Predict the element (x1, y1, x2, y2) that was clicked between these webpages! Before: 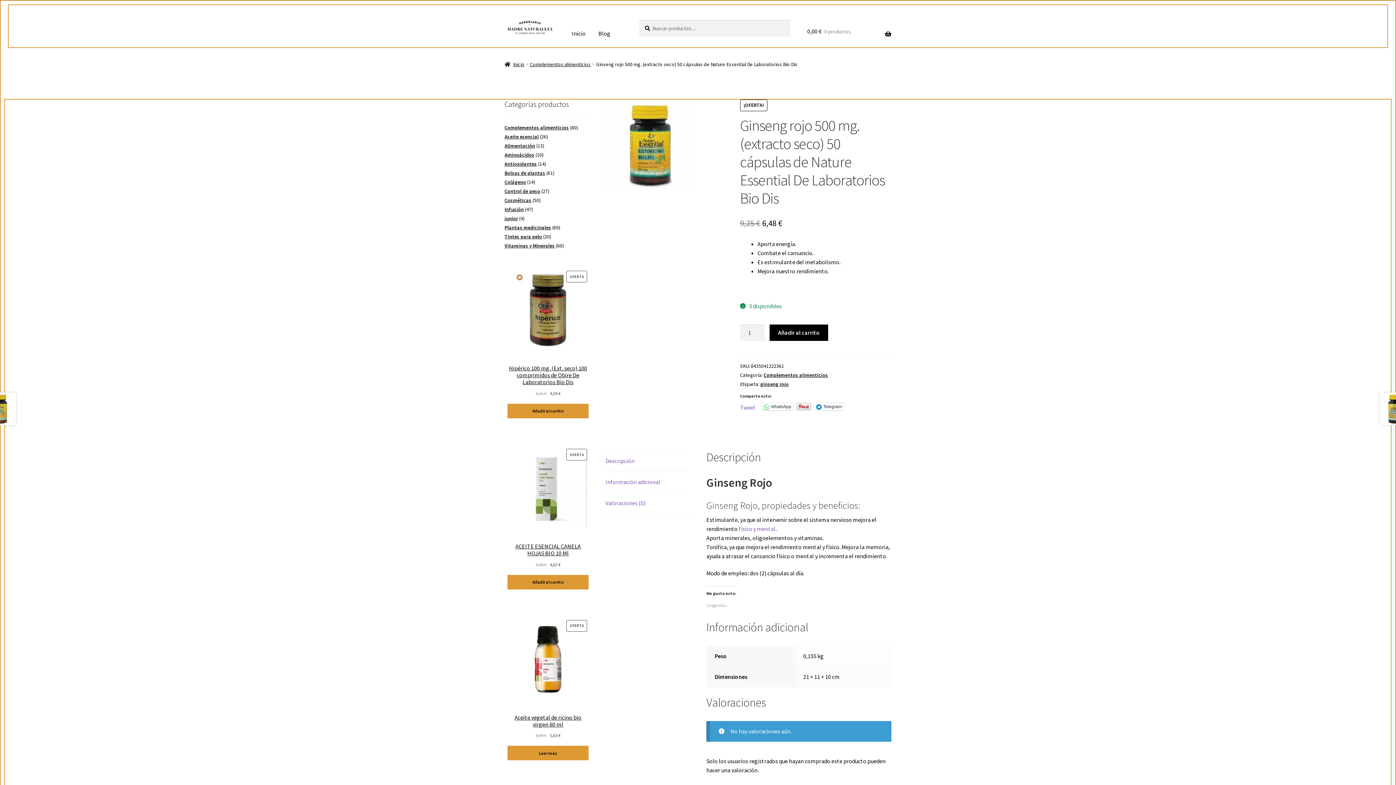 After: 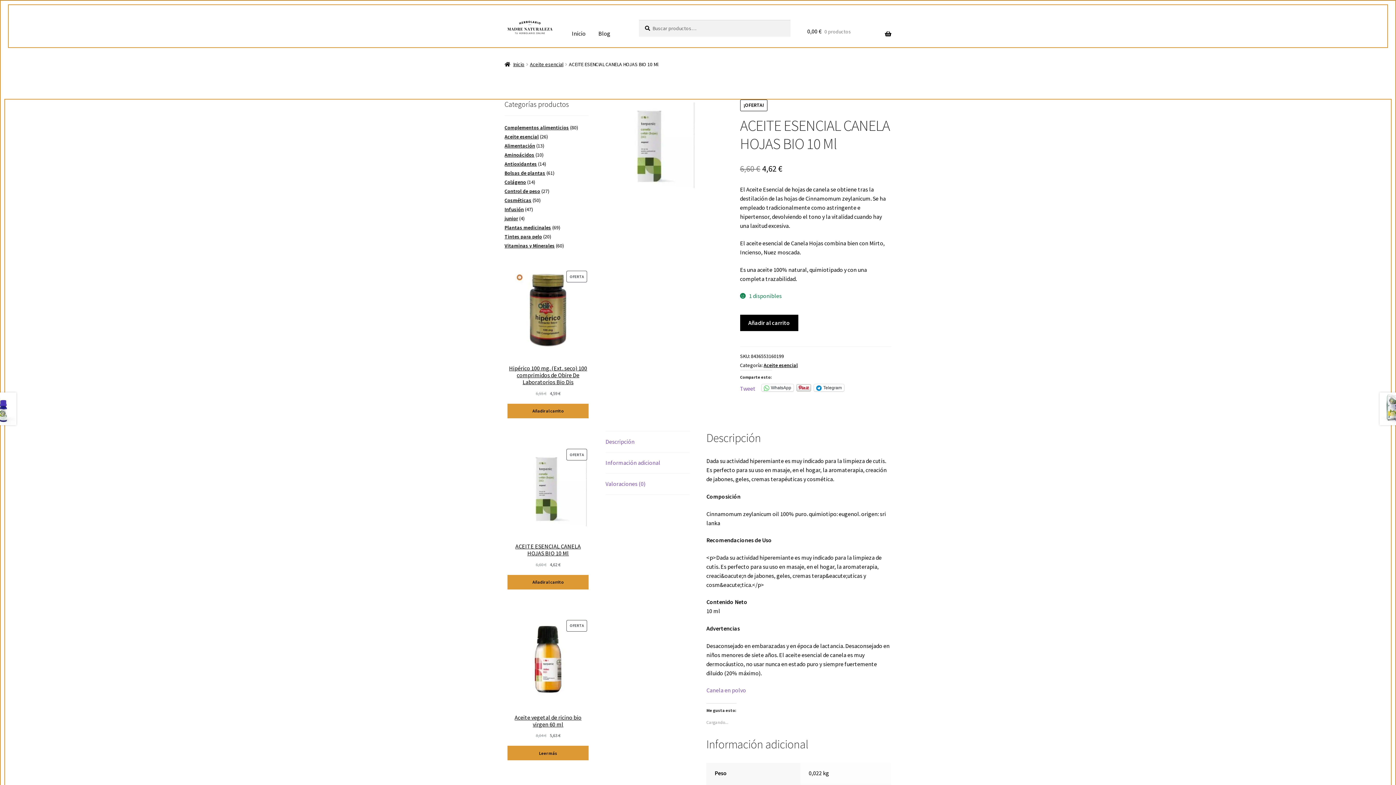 Action: label: OFERTA
PRODUCTO EN OFERTA
ACEITE ESENCIAL CANELA HOJAS BIO 10 Ml bbox: (507, 447, 588, 560)